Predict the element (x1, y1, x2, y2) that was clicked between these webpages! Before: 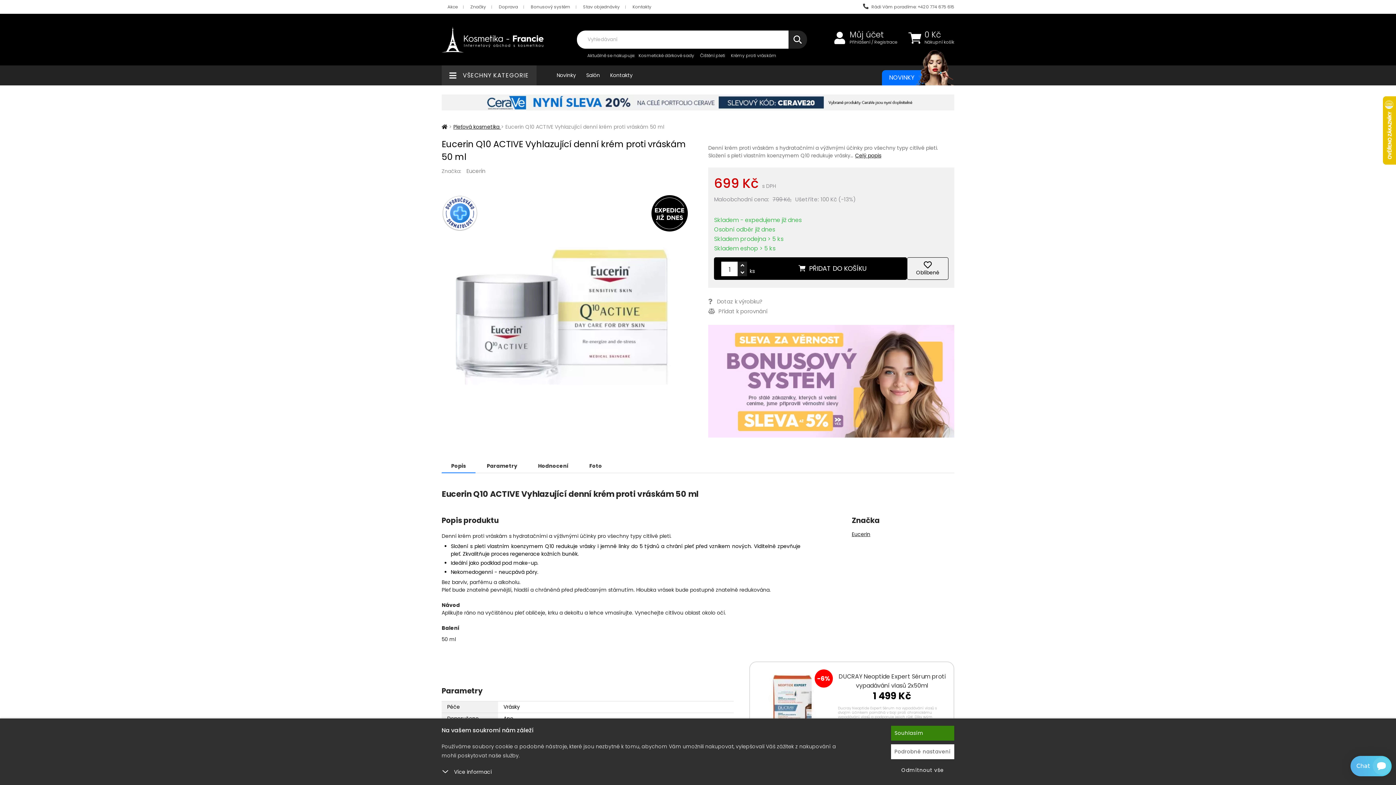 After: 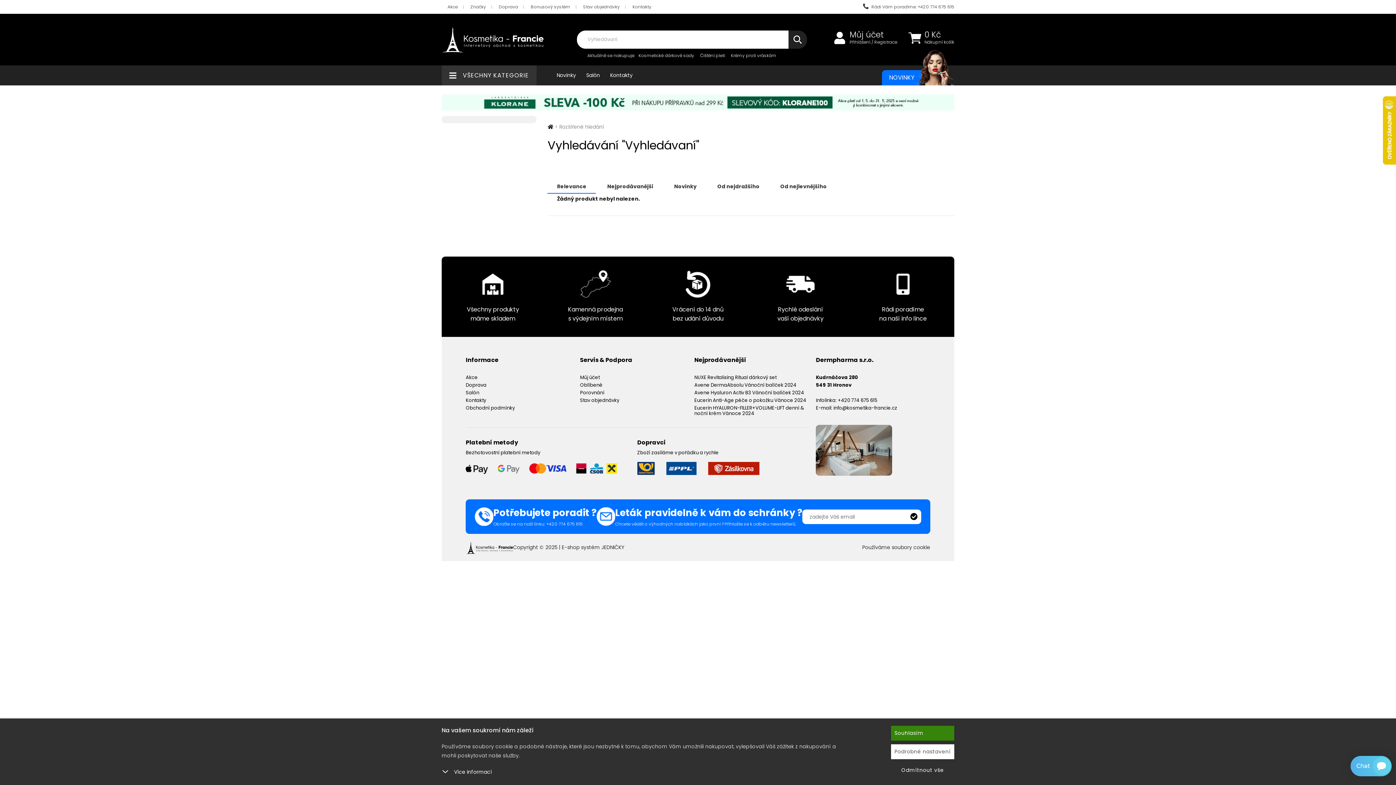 Action: bbox: (788, 30, 807, 49)